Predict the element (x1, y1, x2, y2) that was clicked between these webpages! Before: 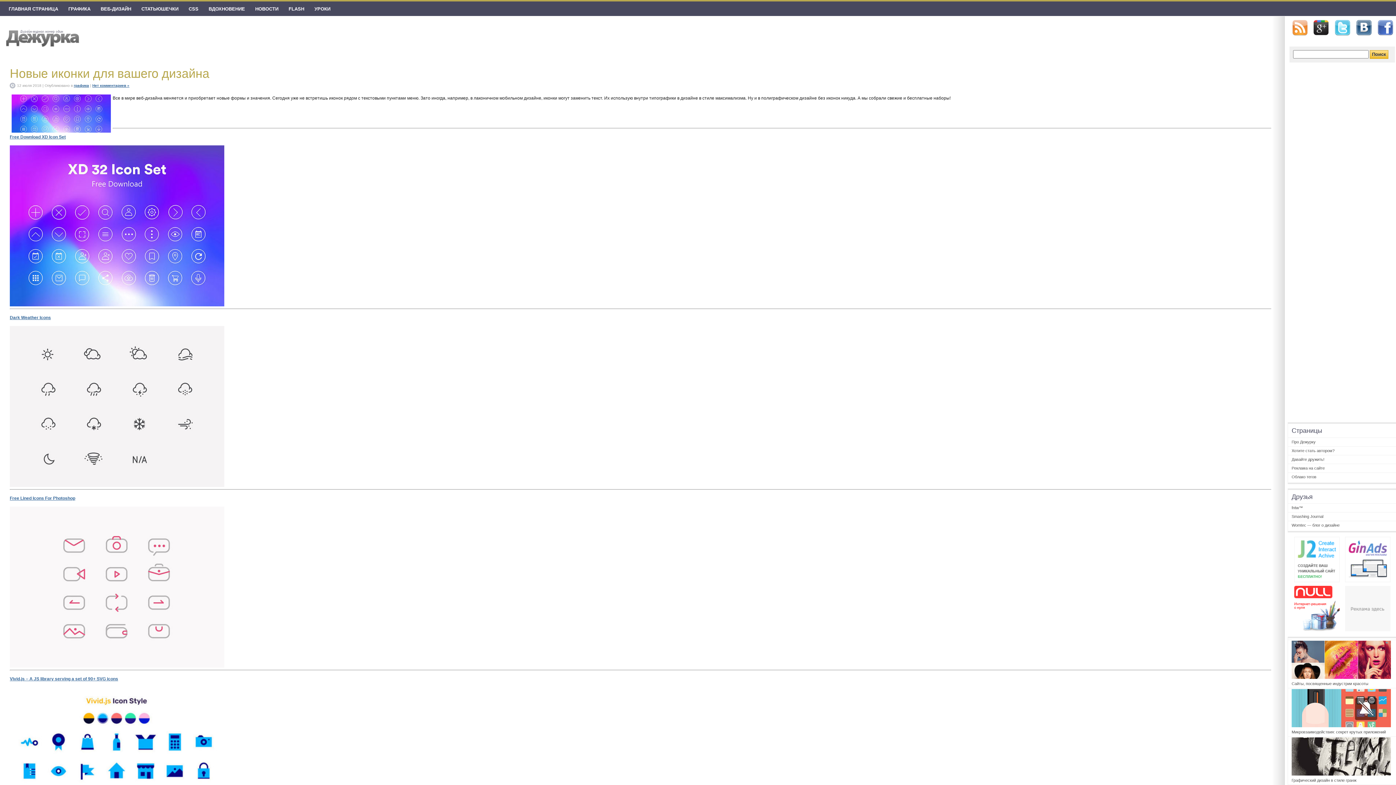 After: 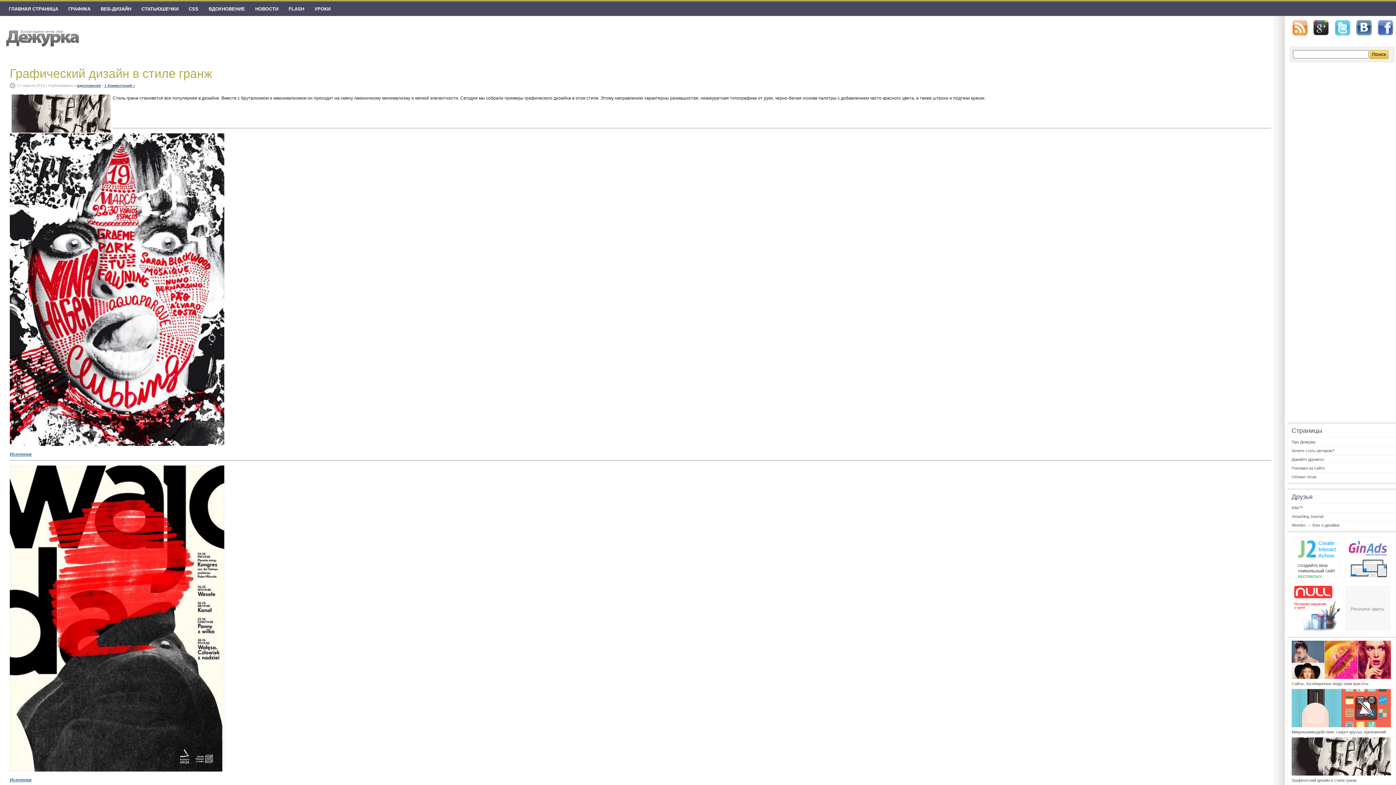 Action: bbox: (1288, 737, 1396, 776)